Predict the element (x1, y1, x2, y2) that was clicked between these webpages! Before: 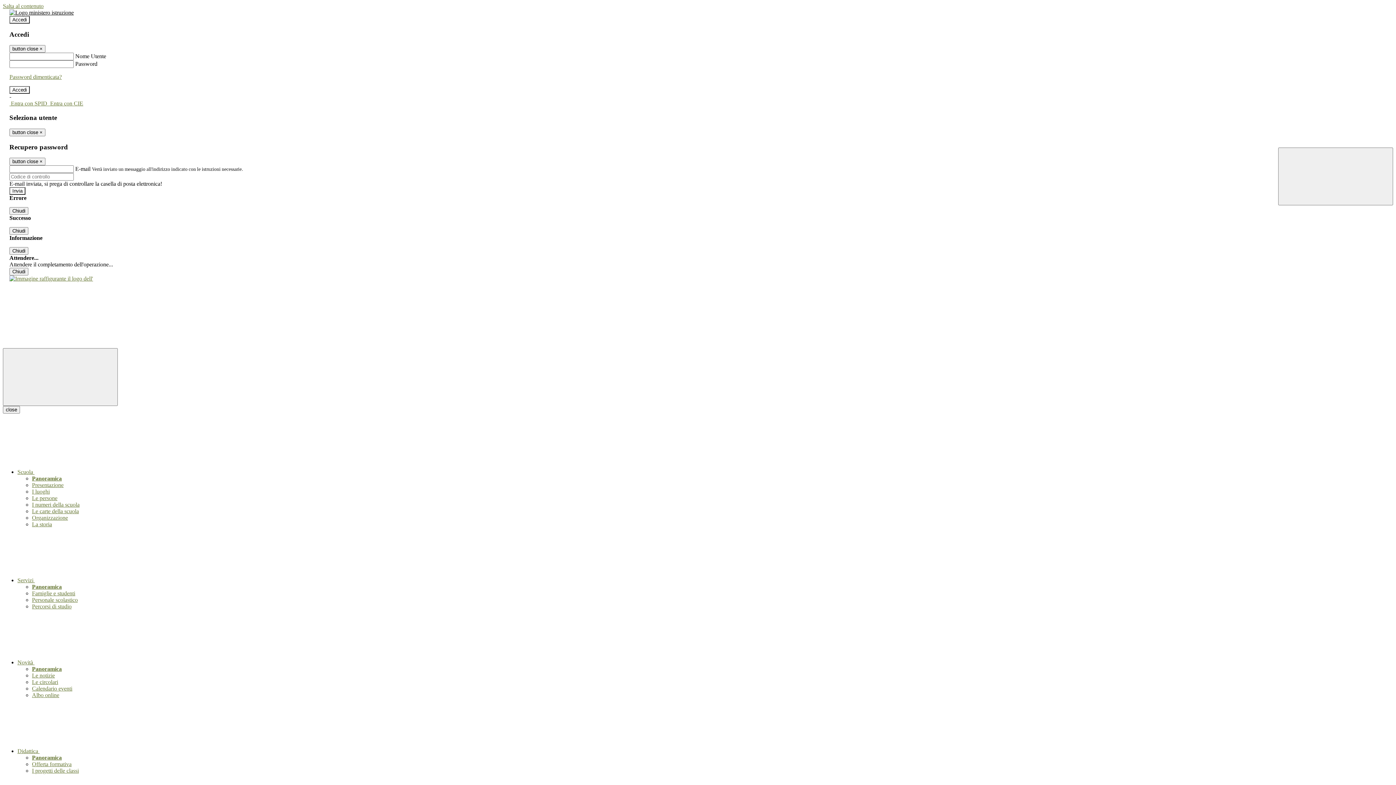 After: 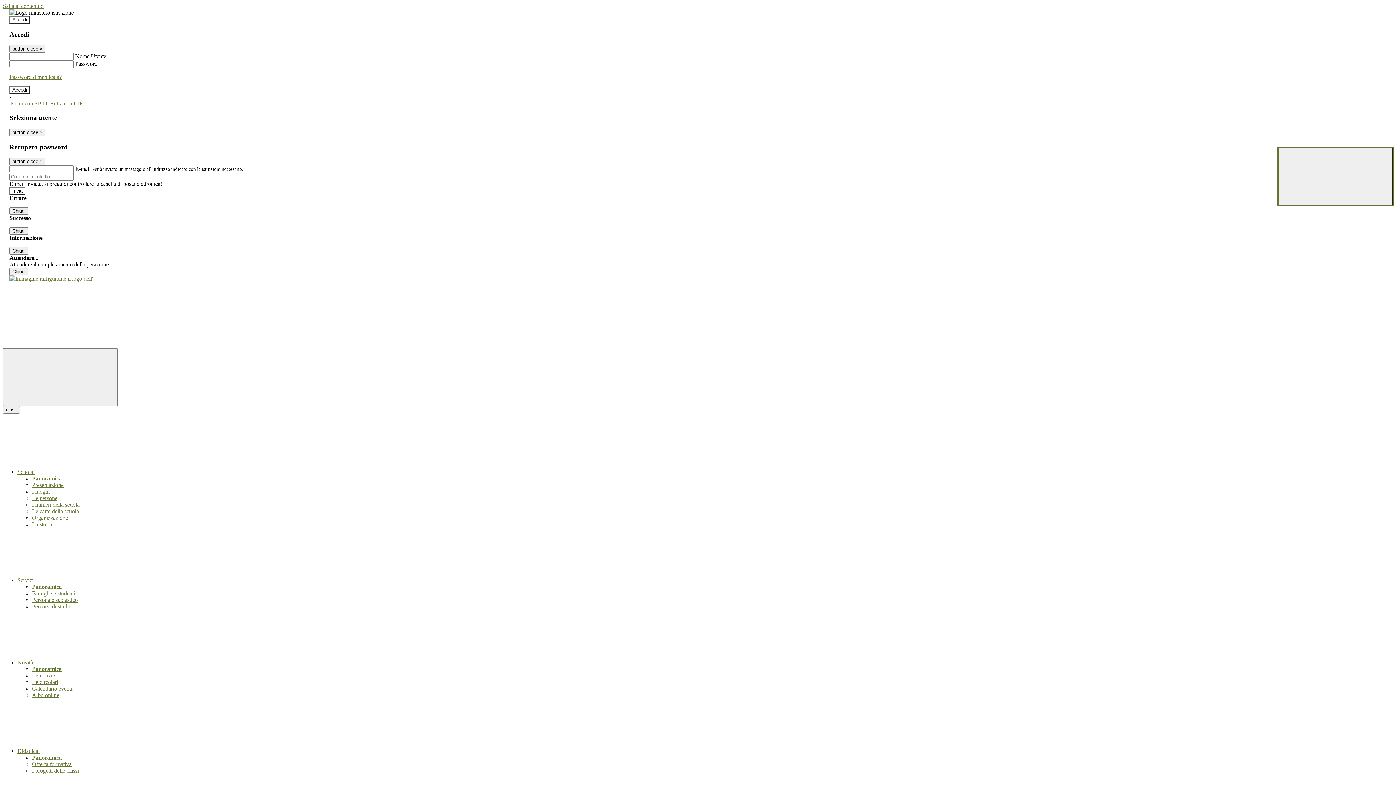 Action: bbox: (1278, 147, 1393, 205) label: Apri ricerca